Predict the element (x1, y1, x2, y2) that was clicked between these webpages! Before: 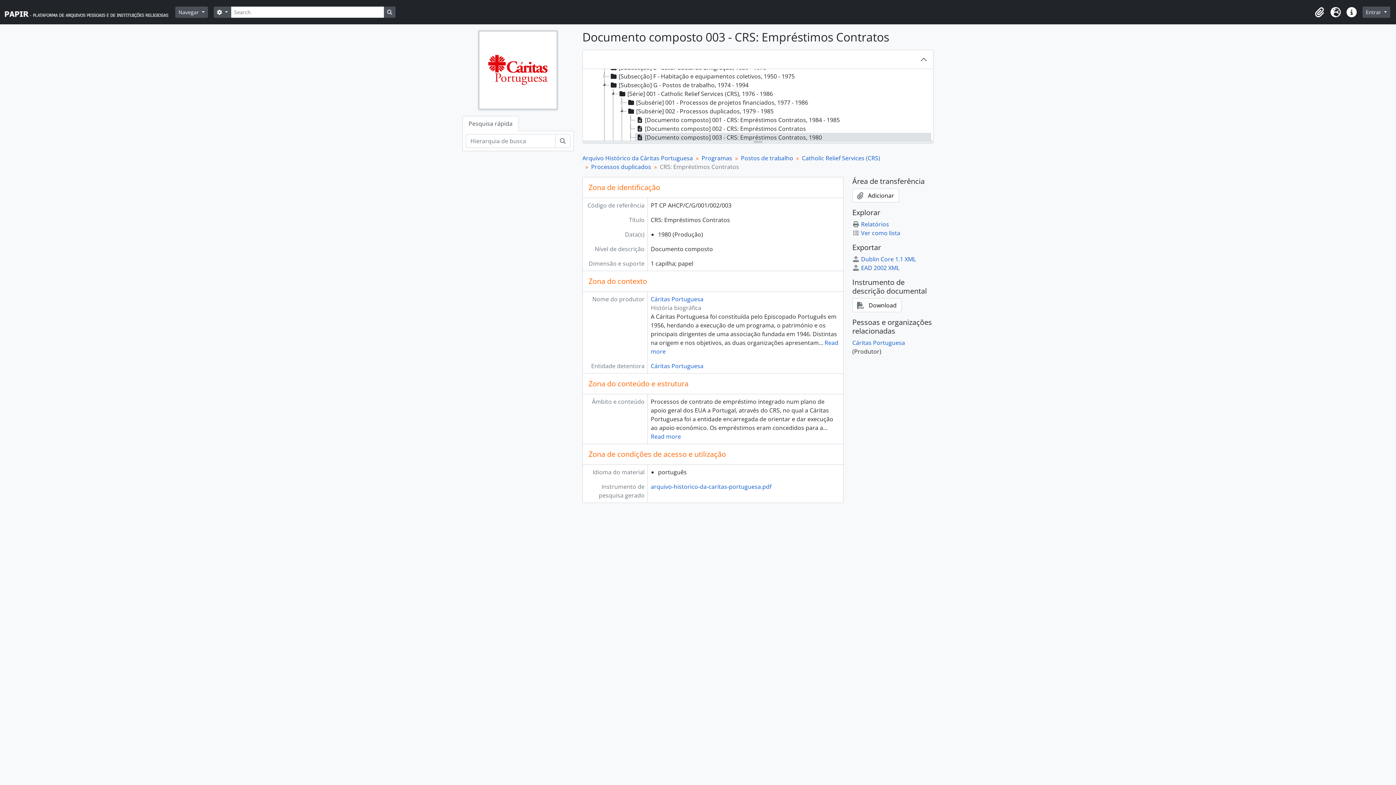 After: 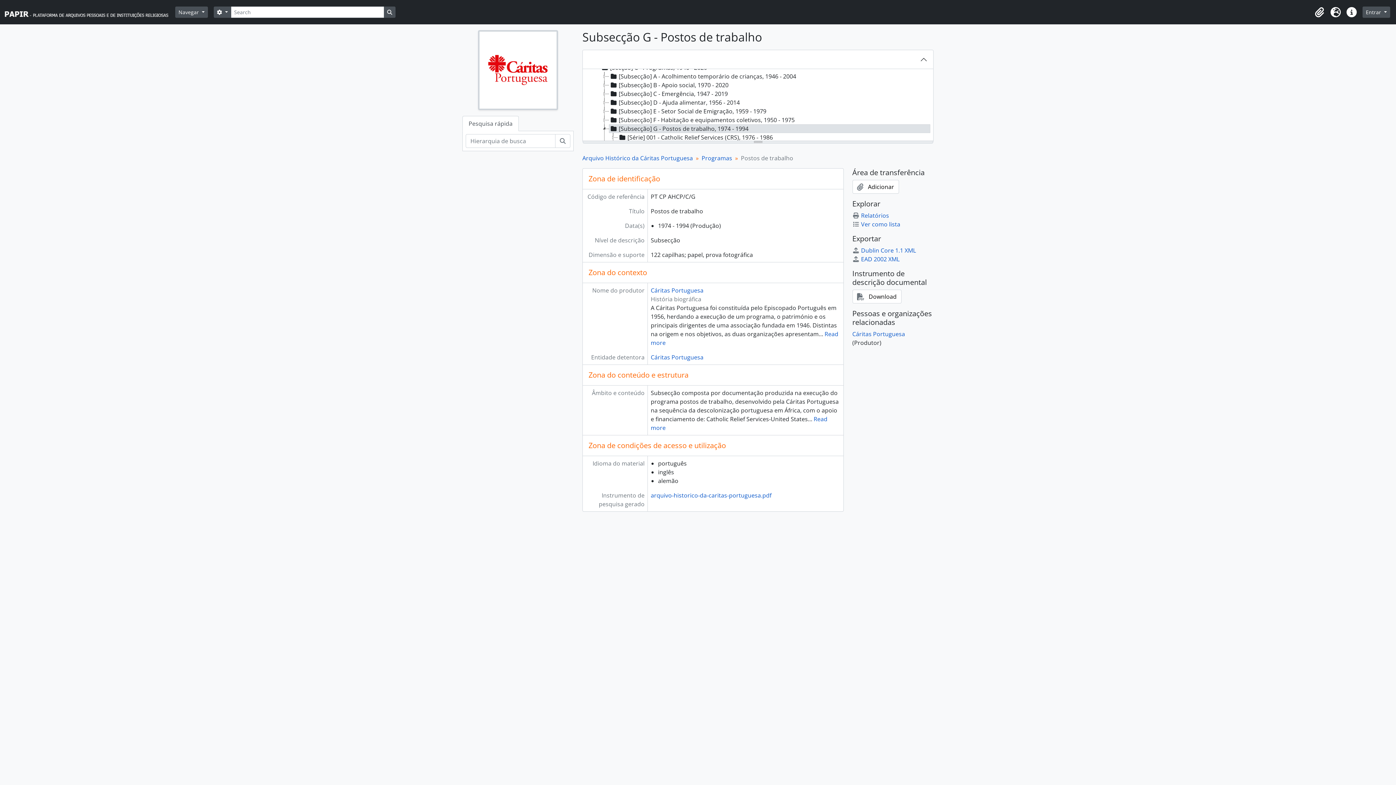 Action: label: Postos de trabalho bbox: (741, 154, 793, 162)